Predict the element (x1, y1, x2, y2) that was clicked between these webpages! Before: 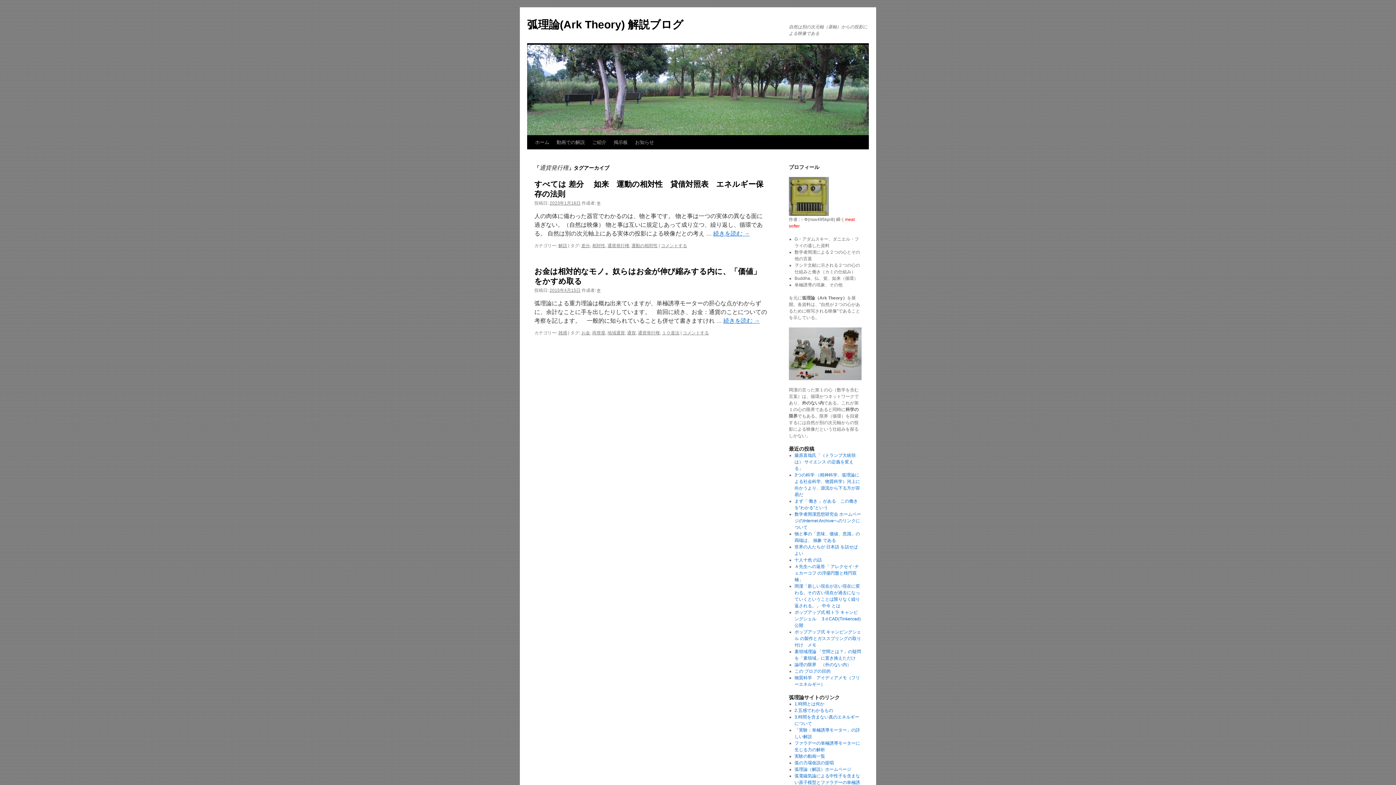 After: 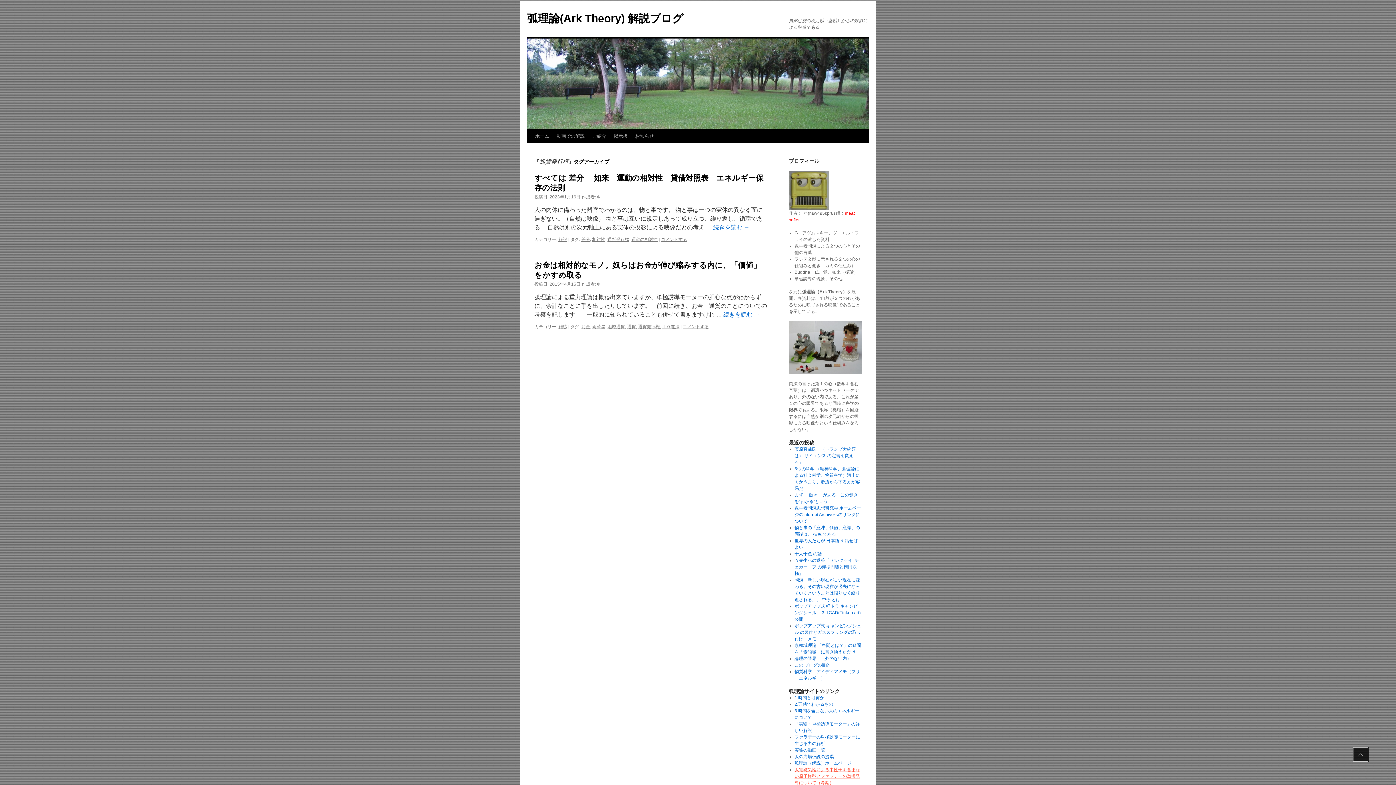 Action: bbox: (794, 773, 860, 791) label: 弧電磁気論による中性子を含まない原子模型とファラデーの単極誘導について（考察）